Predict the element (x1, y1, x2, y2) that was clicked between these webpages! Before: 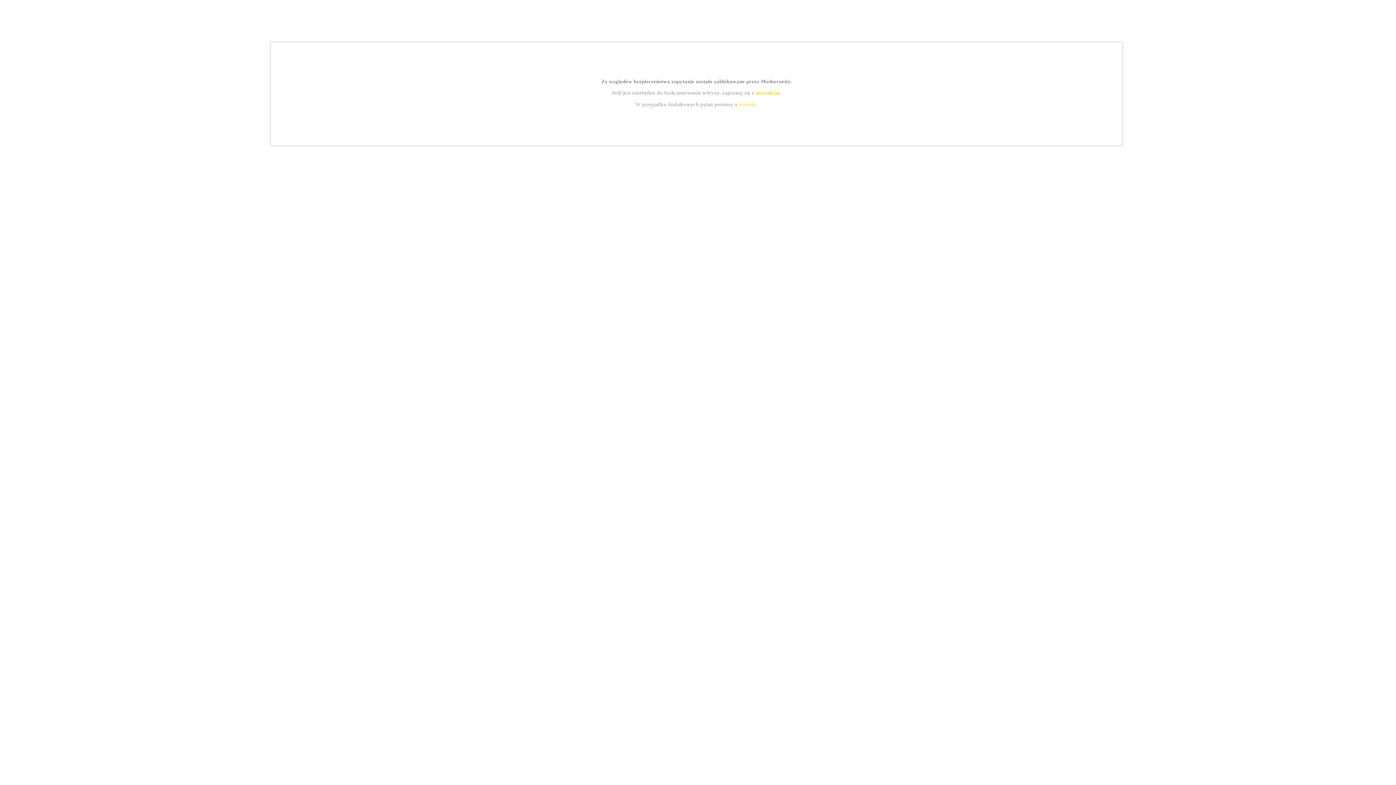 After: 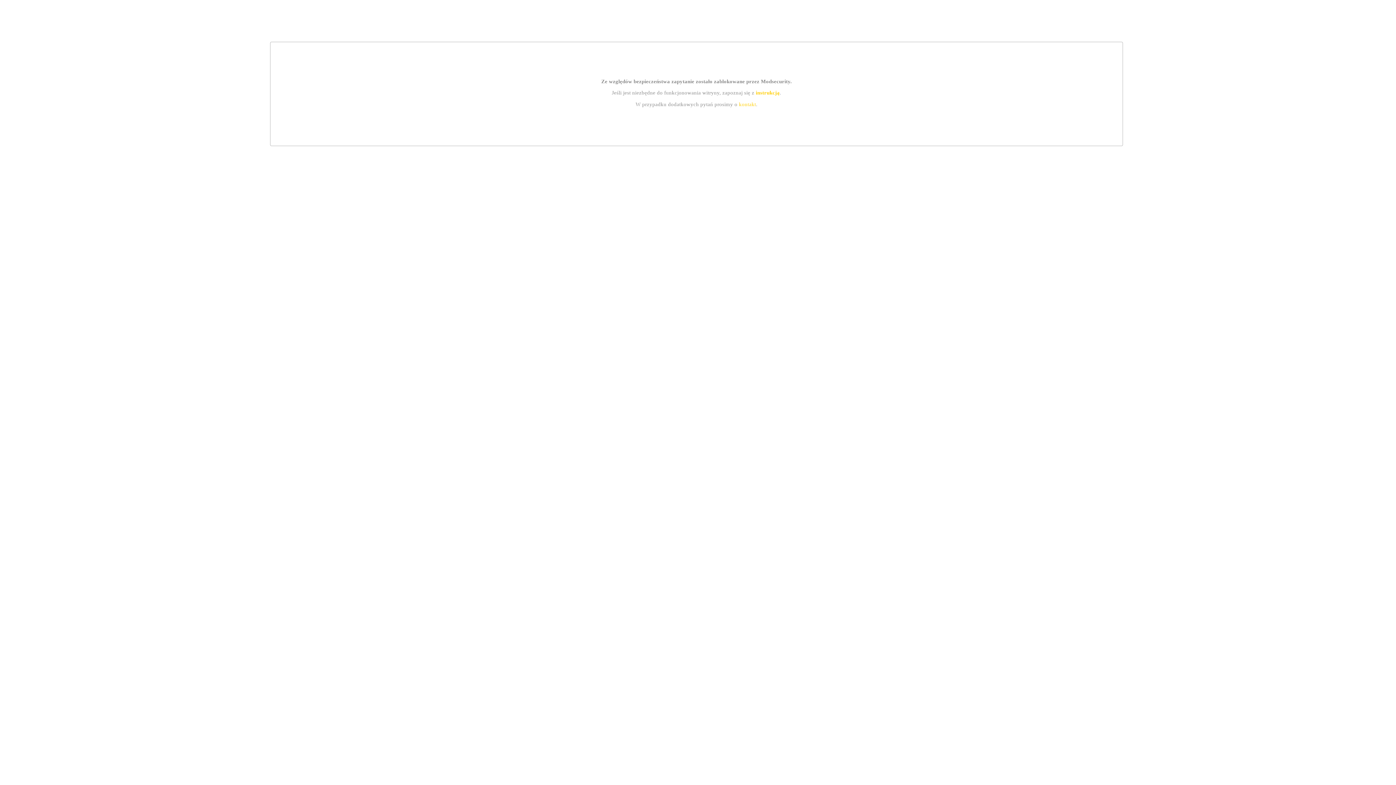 Action: label: kontakt bbox: (739, 101, 756, 107)